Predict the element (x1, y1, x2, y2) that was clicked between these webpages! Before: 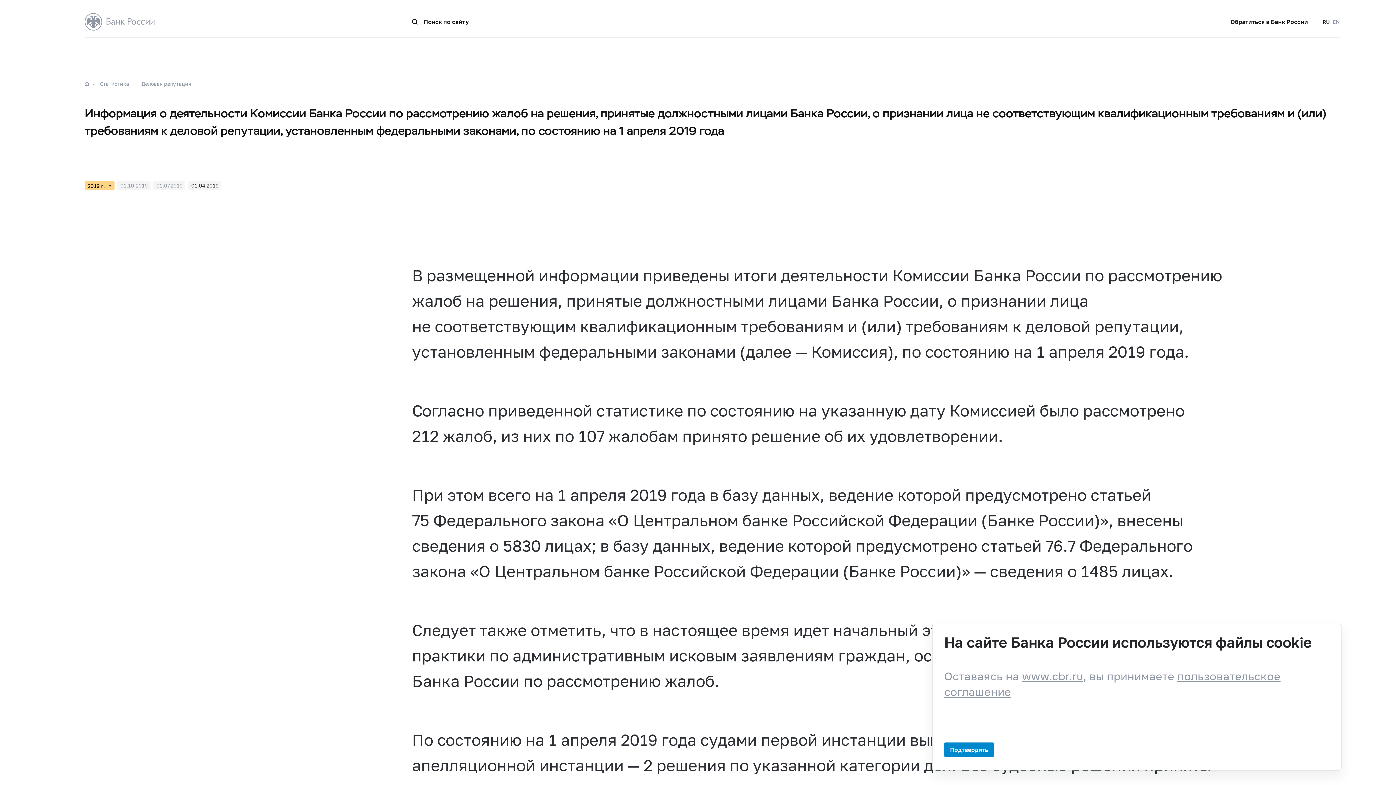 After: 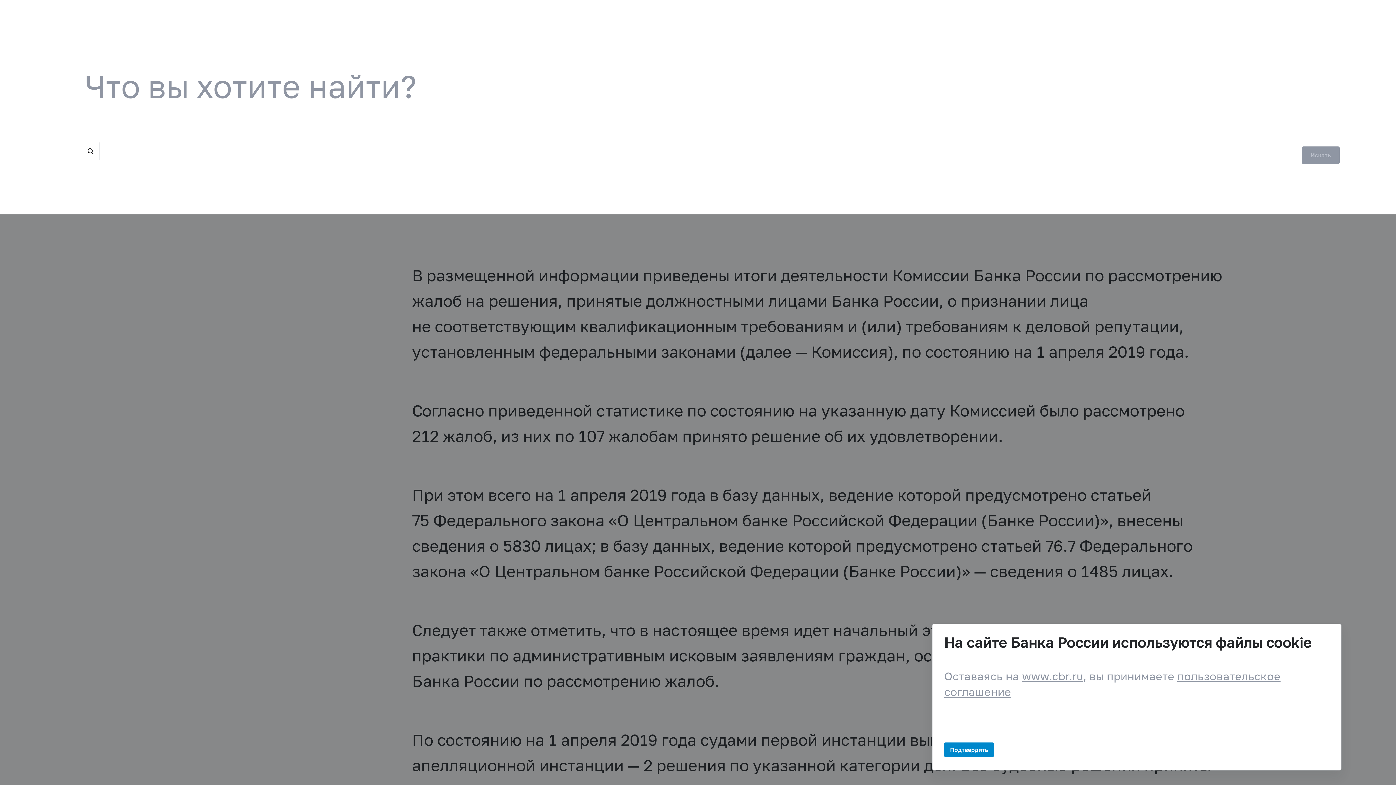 Action: bbox: (412, 18, 468, 24) label: Поиск по сайту